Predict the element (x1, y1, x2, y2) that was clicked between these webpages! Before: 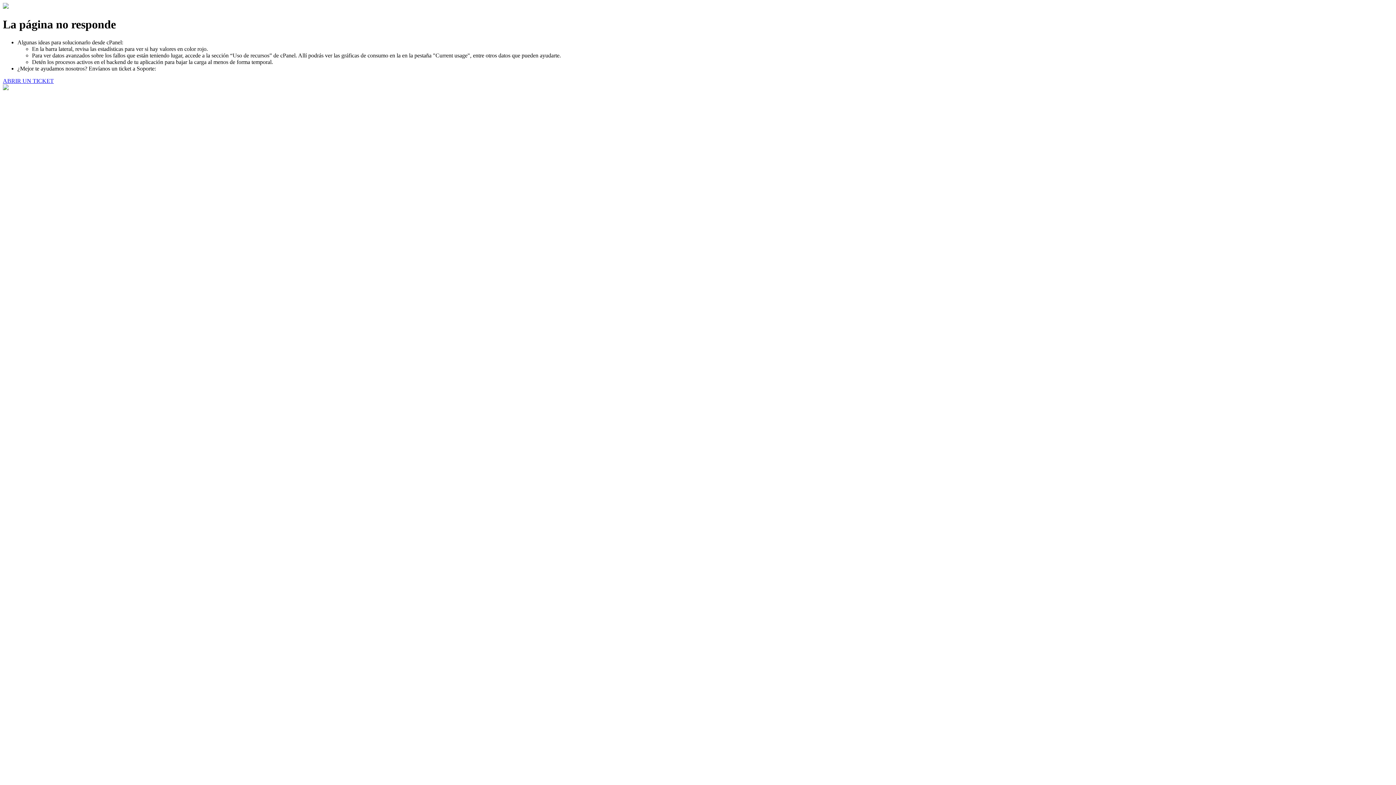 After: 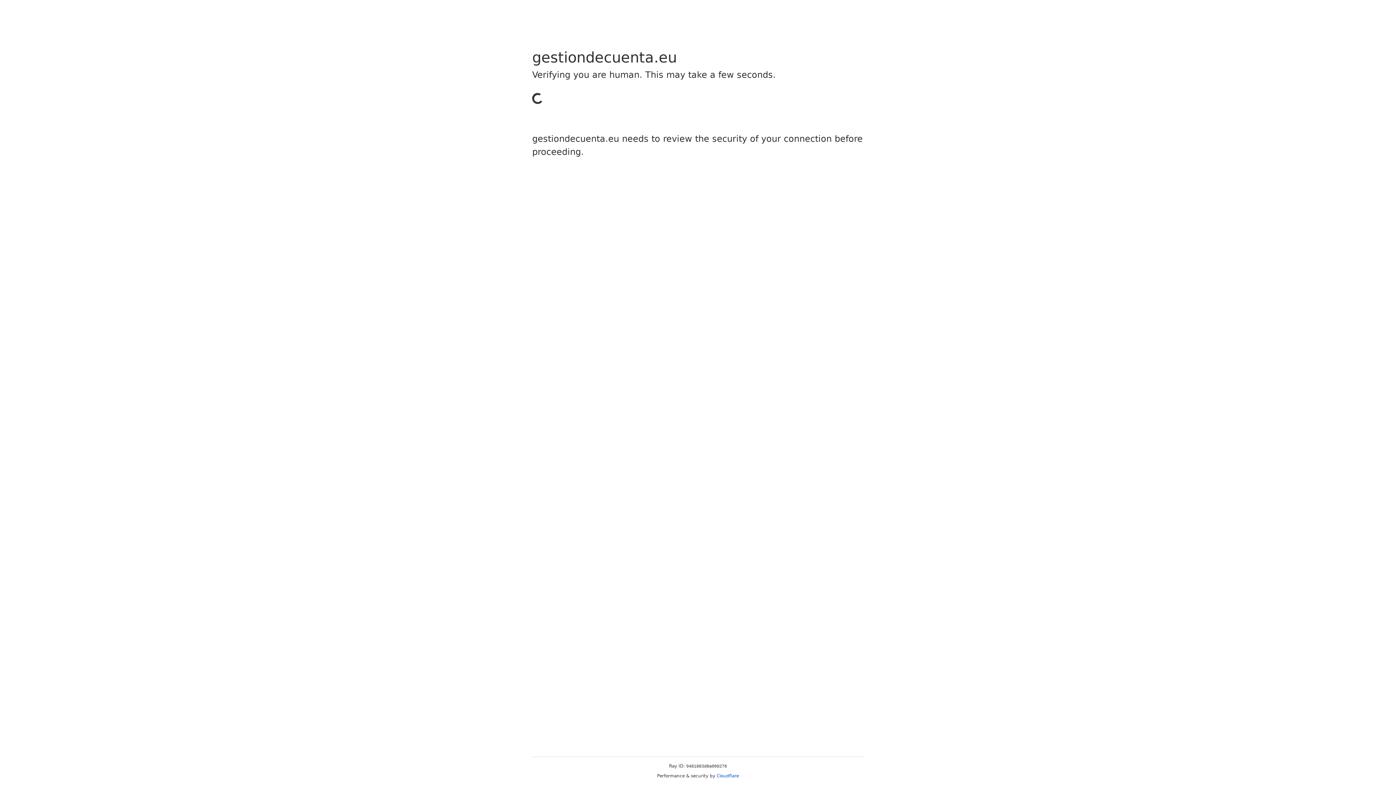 Action: label: ABRIR UN TICKET bbox: (2, 77, 53, 83)